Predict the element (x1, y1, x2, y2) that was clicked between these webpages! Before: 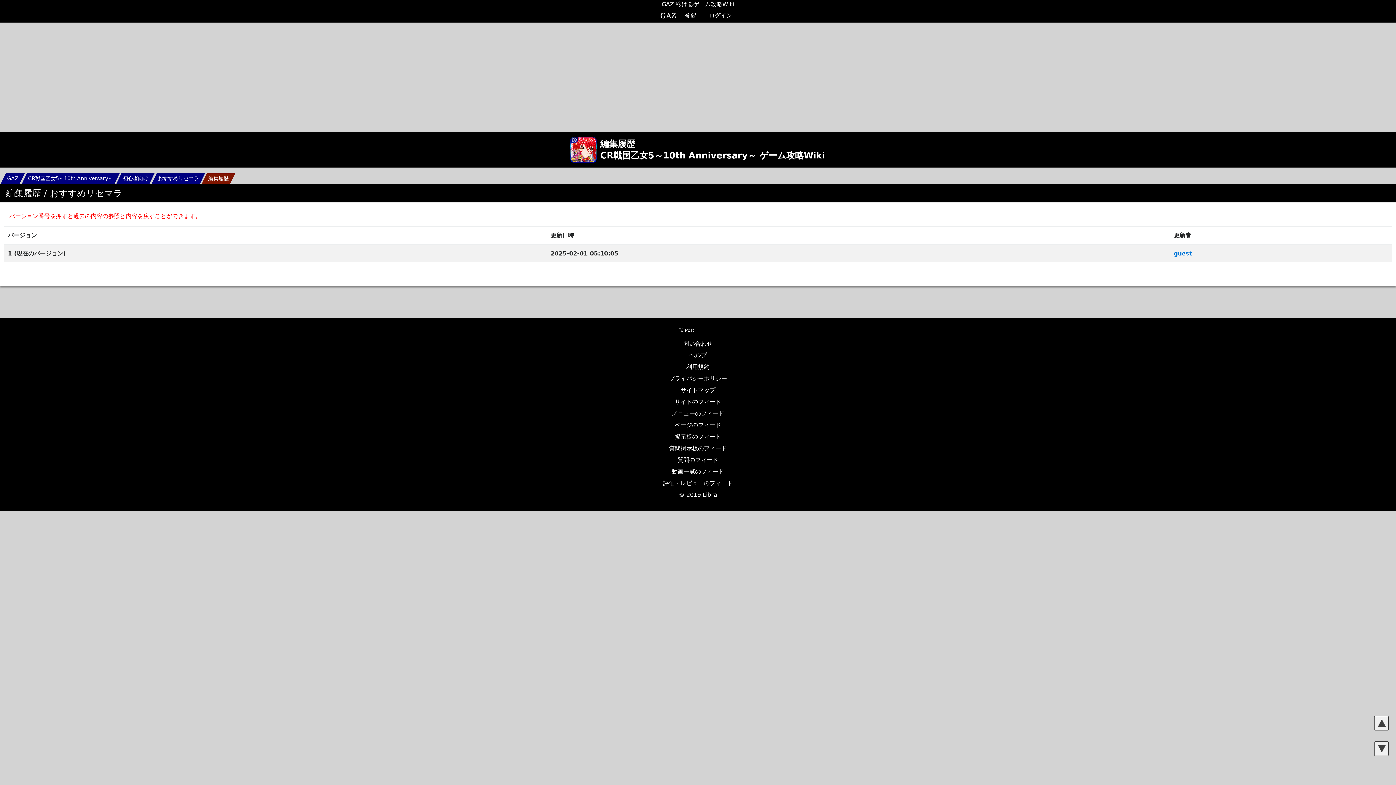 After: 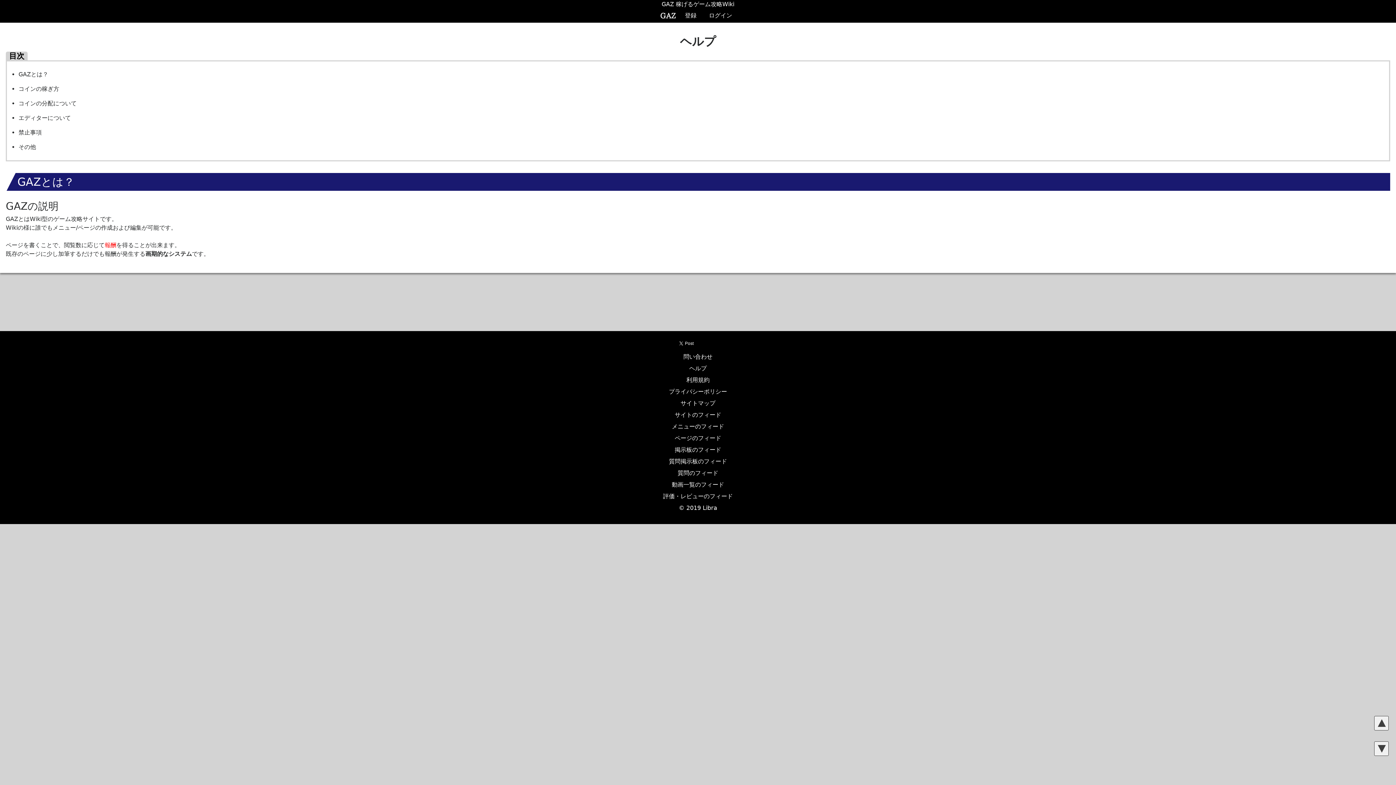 Action: label: ヘルプ bbox: (689, 352, 706, 359)